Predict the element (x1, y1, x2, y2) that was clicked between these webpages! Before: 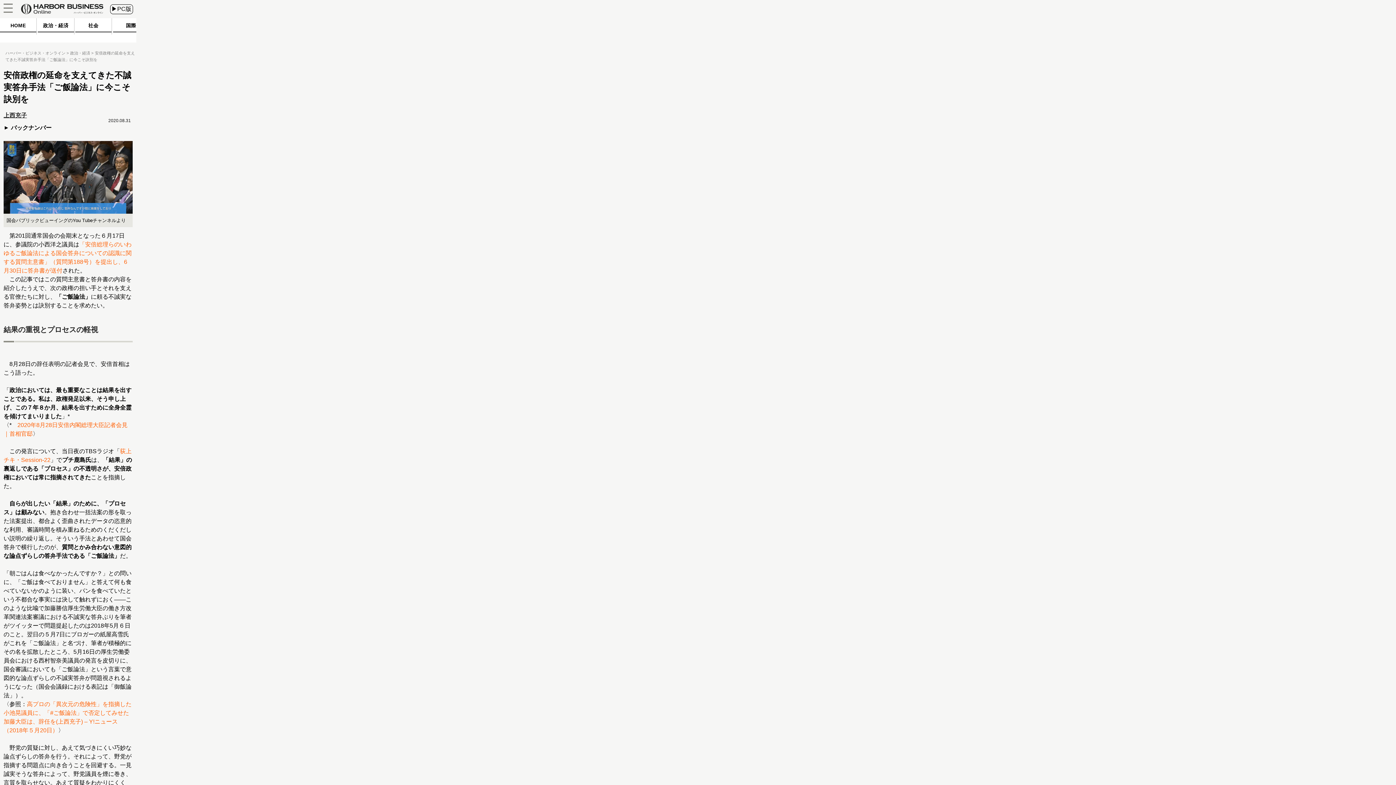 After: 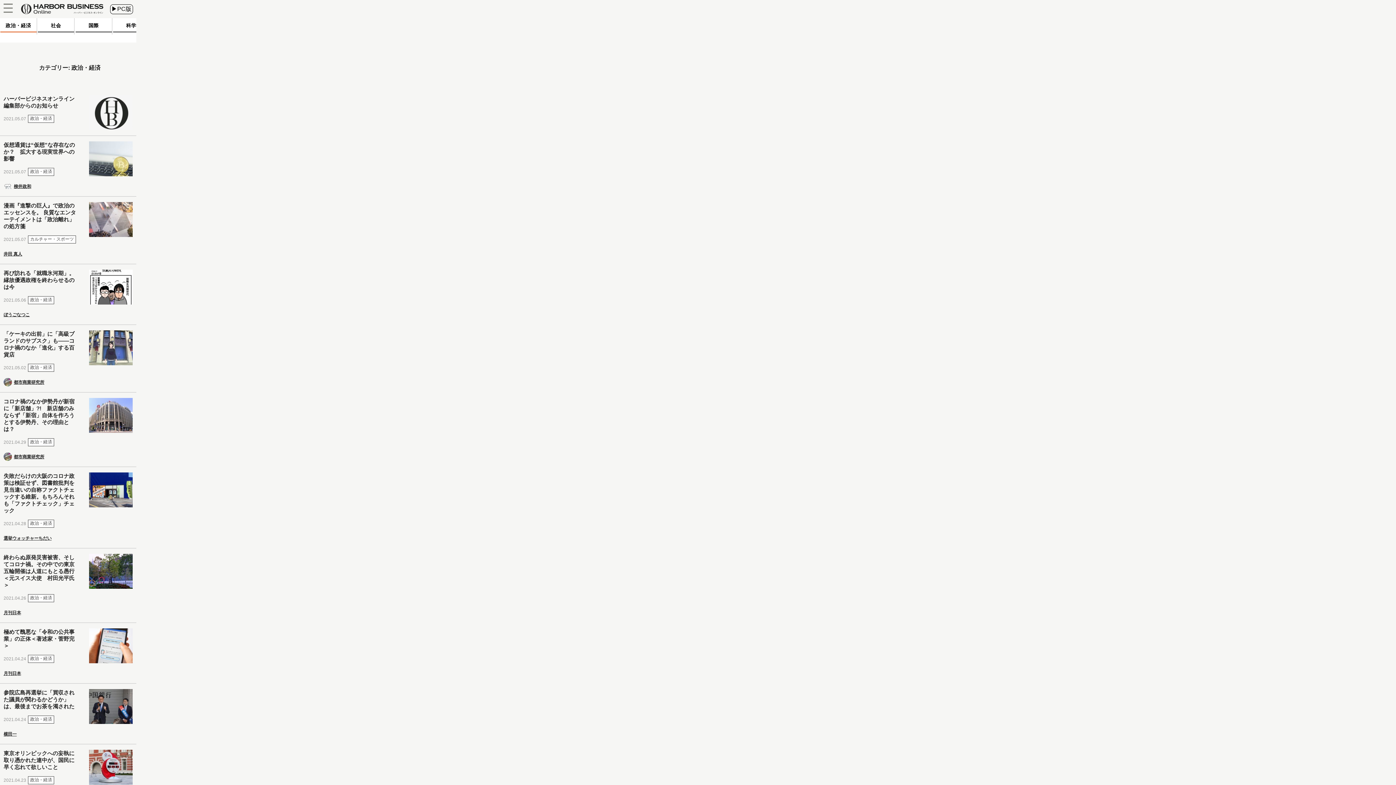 Action: bbox: (37, 18, 74, 34) label: 政治・経済